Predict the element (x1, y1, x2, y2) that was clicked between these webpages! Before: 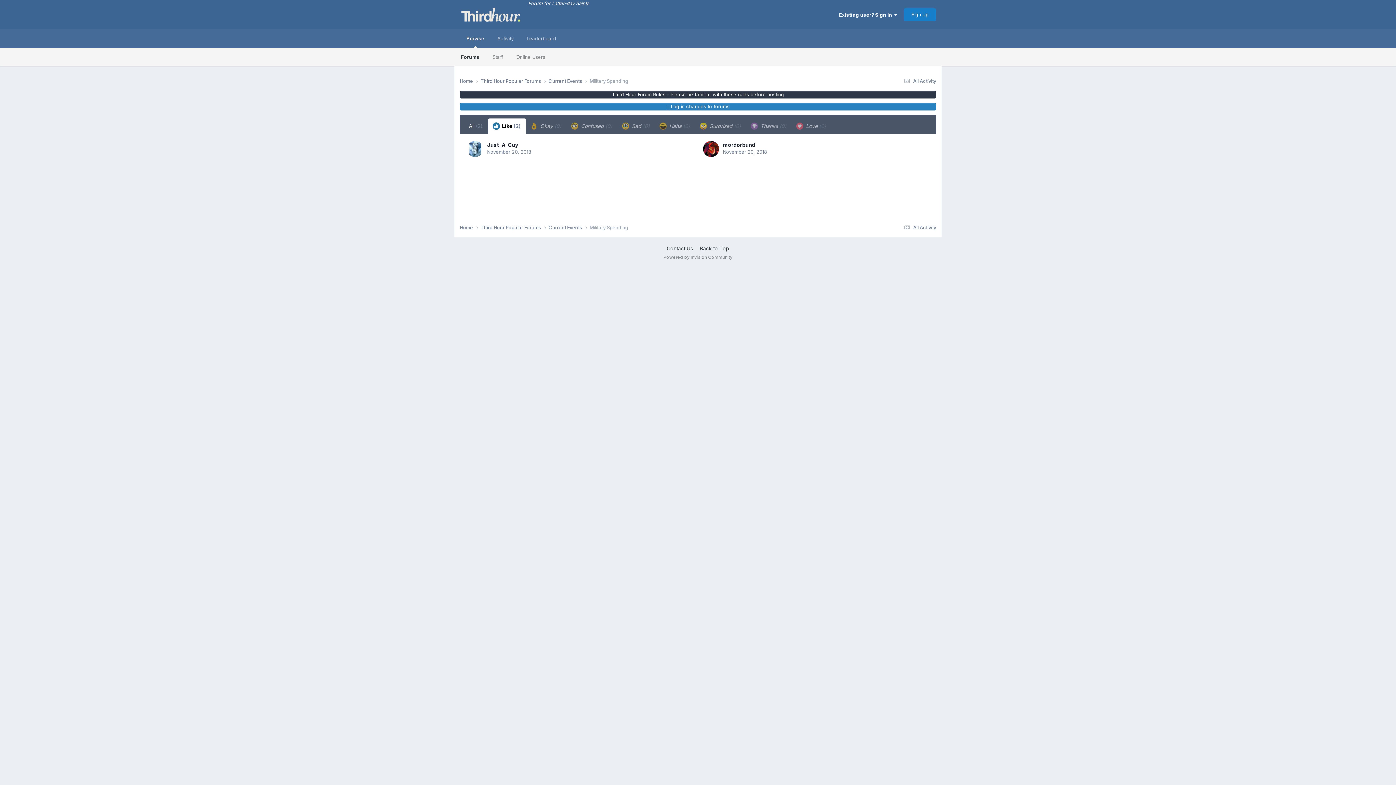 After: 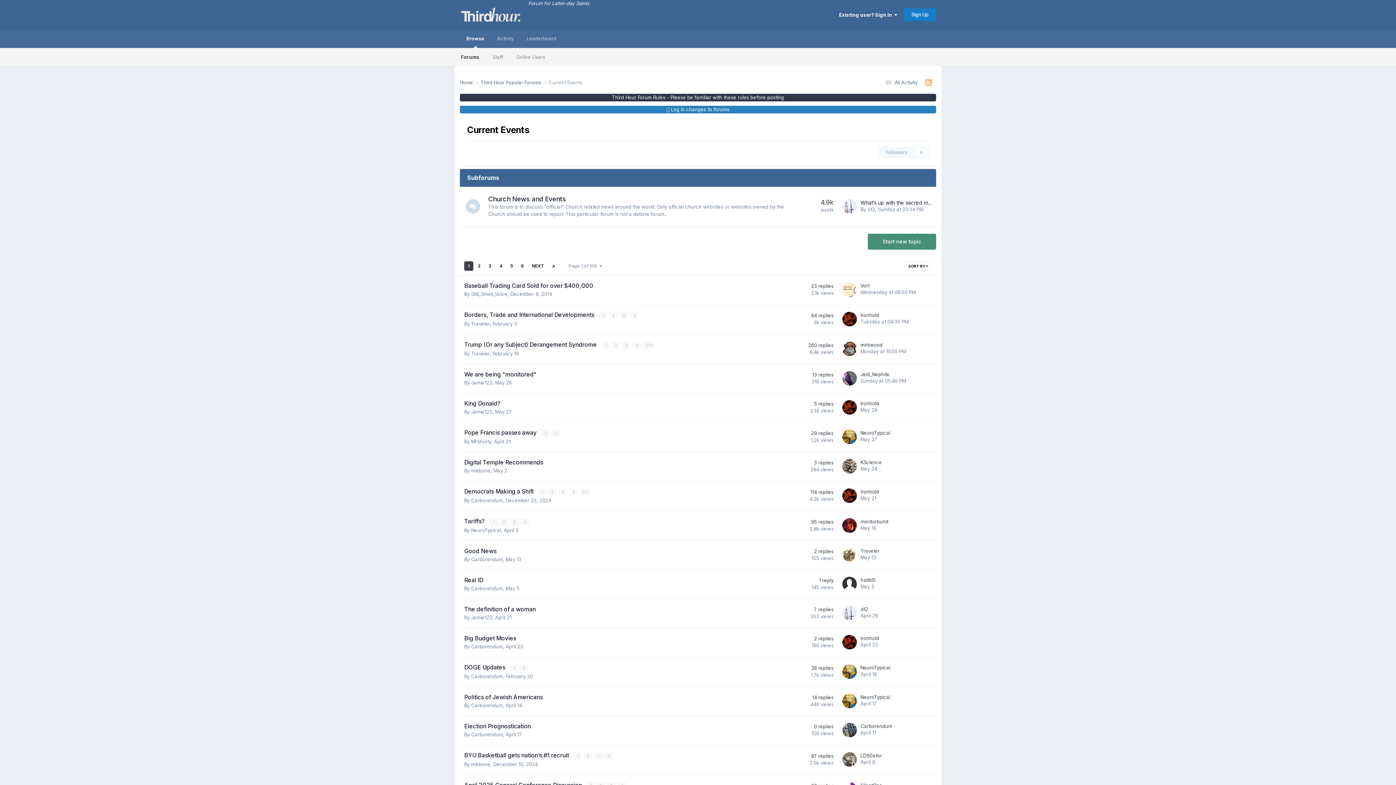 Action: bbox: (548, 77, 589, 84) label: Current Events 